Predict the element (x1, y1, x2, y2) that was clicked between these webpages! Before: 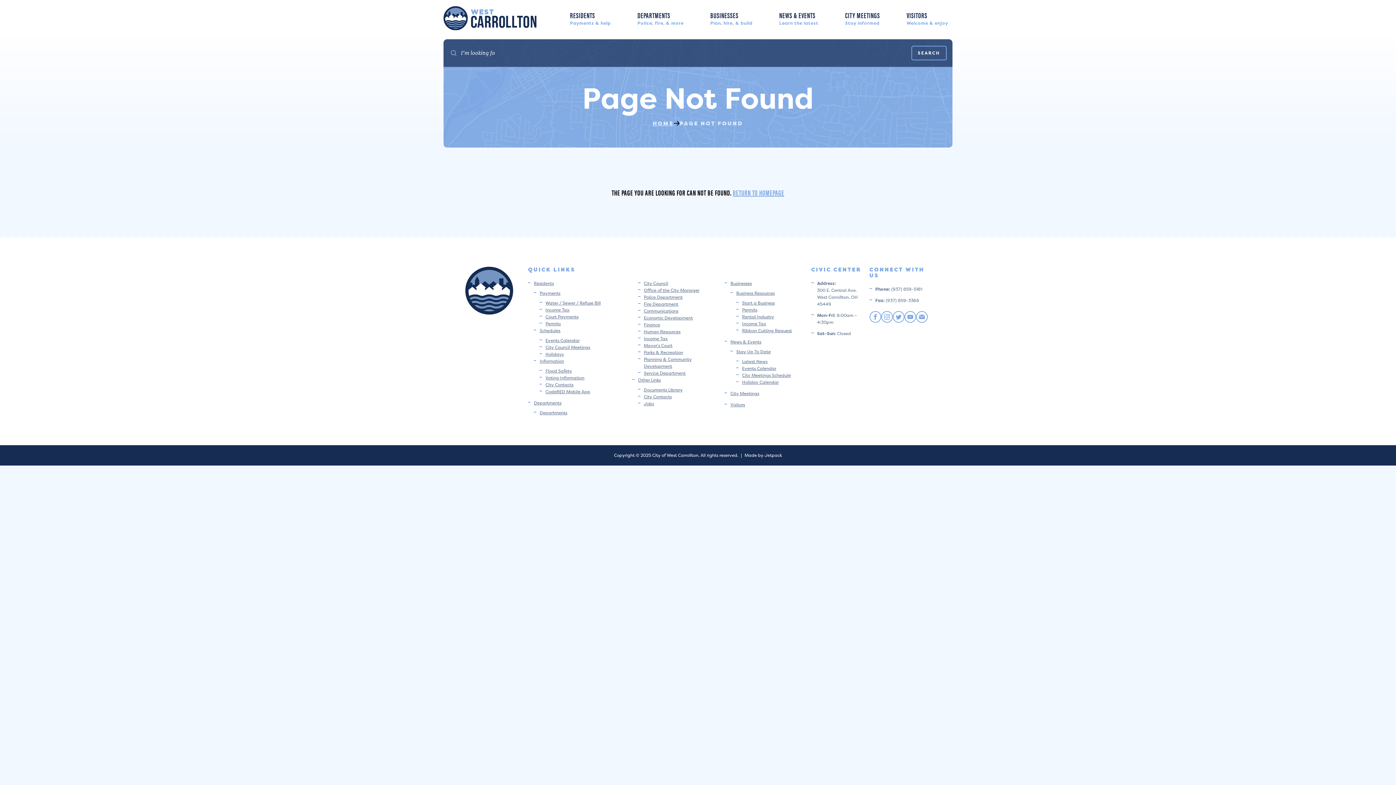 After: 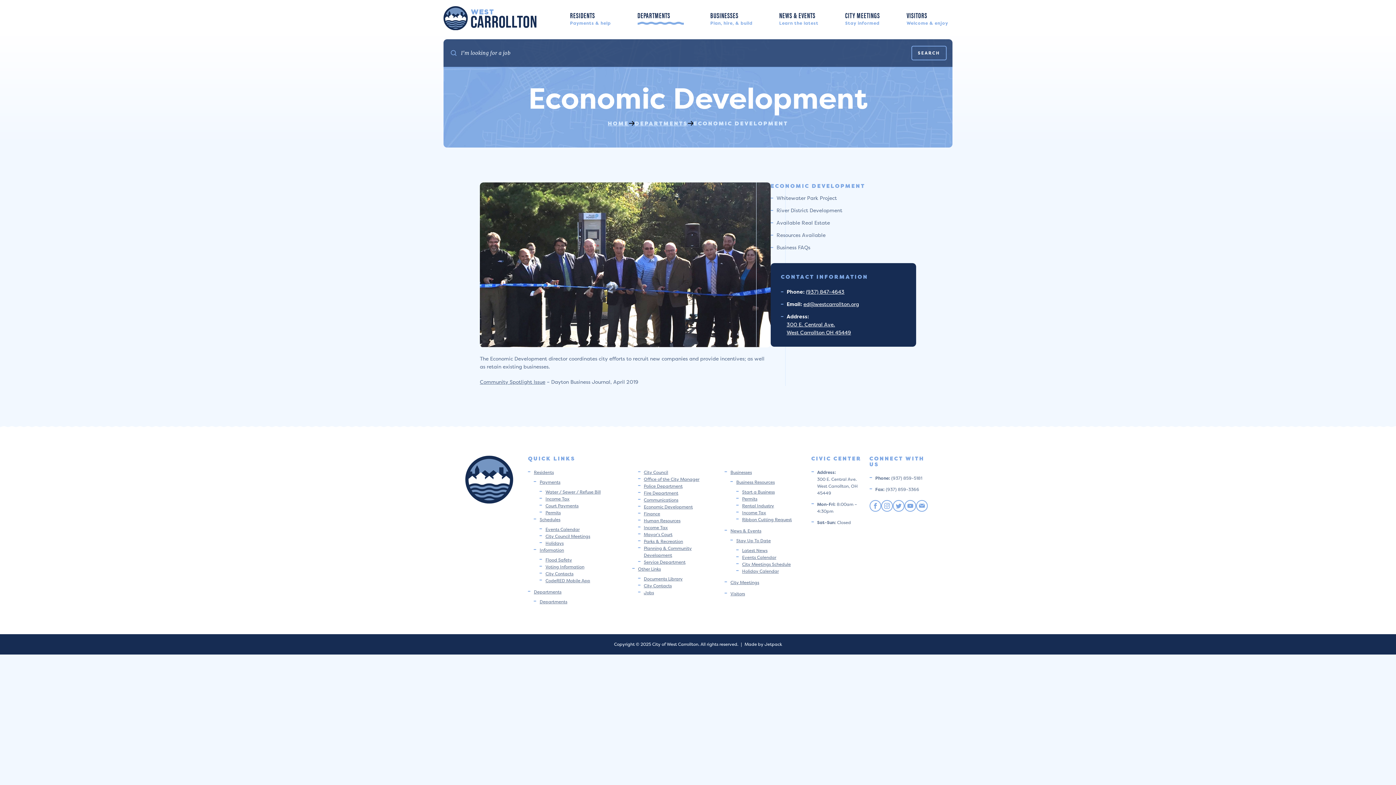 Action: label: Economic Development bbox: (643, 314, 693, 321)